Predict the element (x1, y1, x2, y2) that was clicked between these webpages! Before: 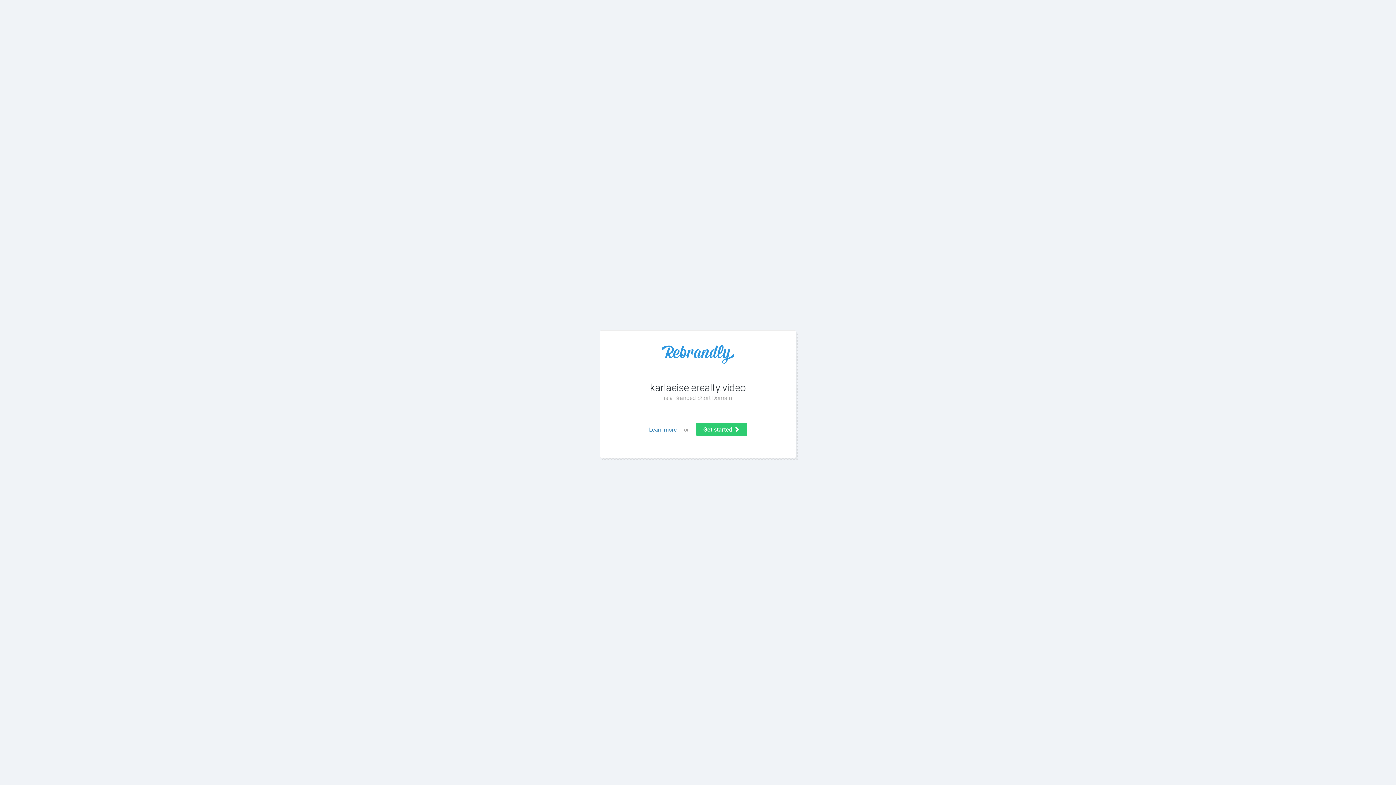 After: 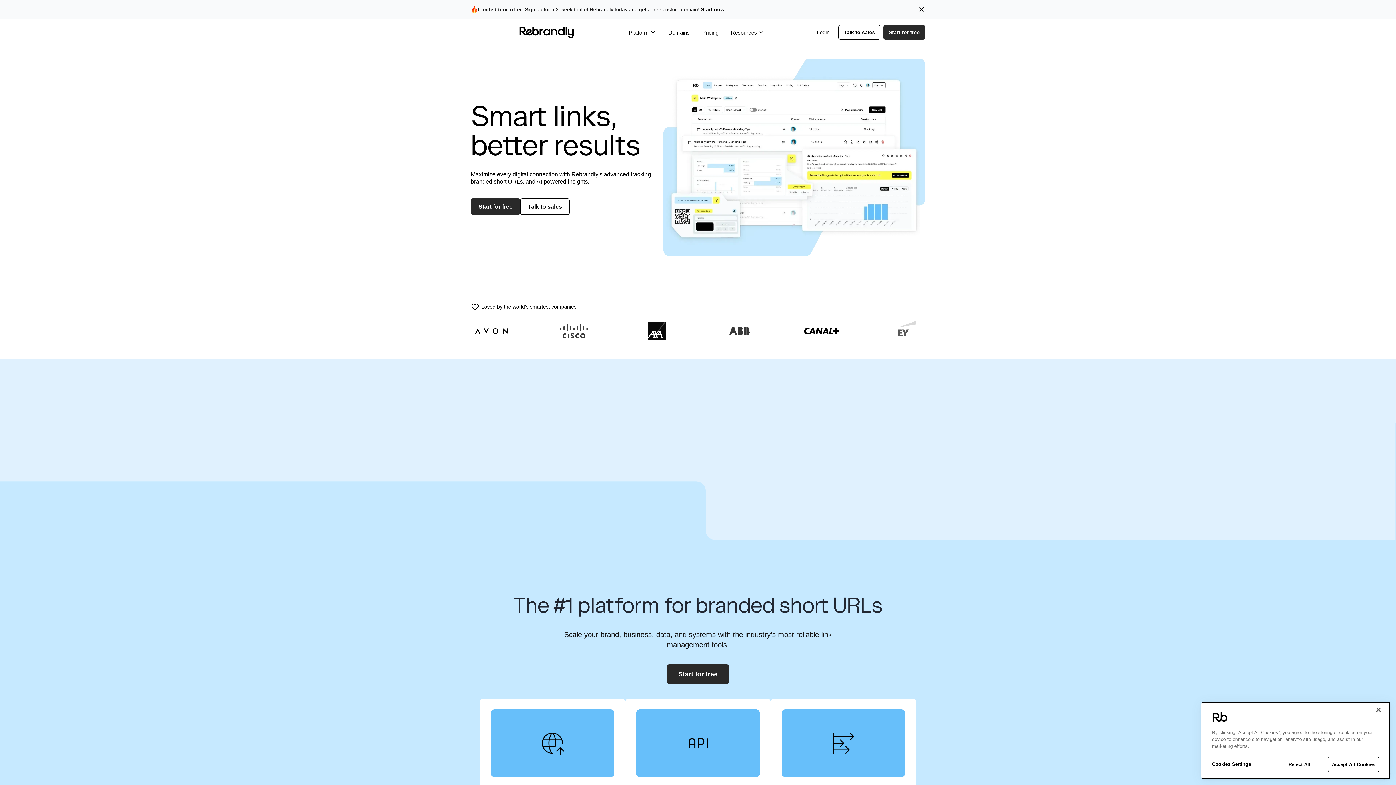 Action: bbox: (614, 345, 781, 363)